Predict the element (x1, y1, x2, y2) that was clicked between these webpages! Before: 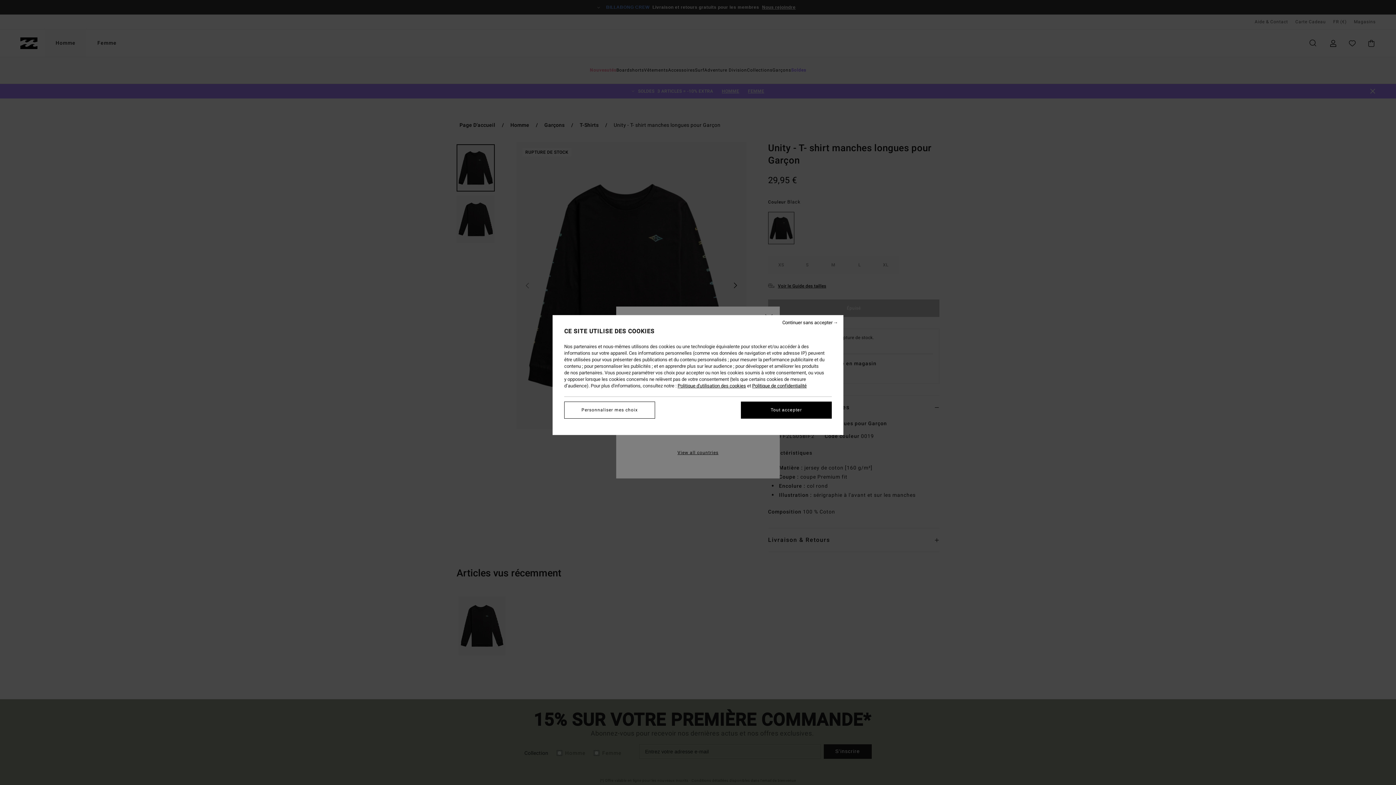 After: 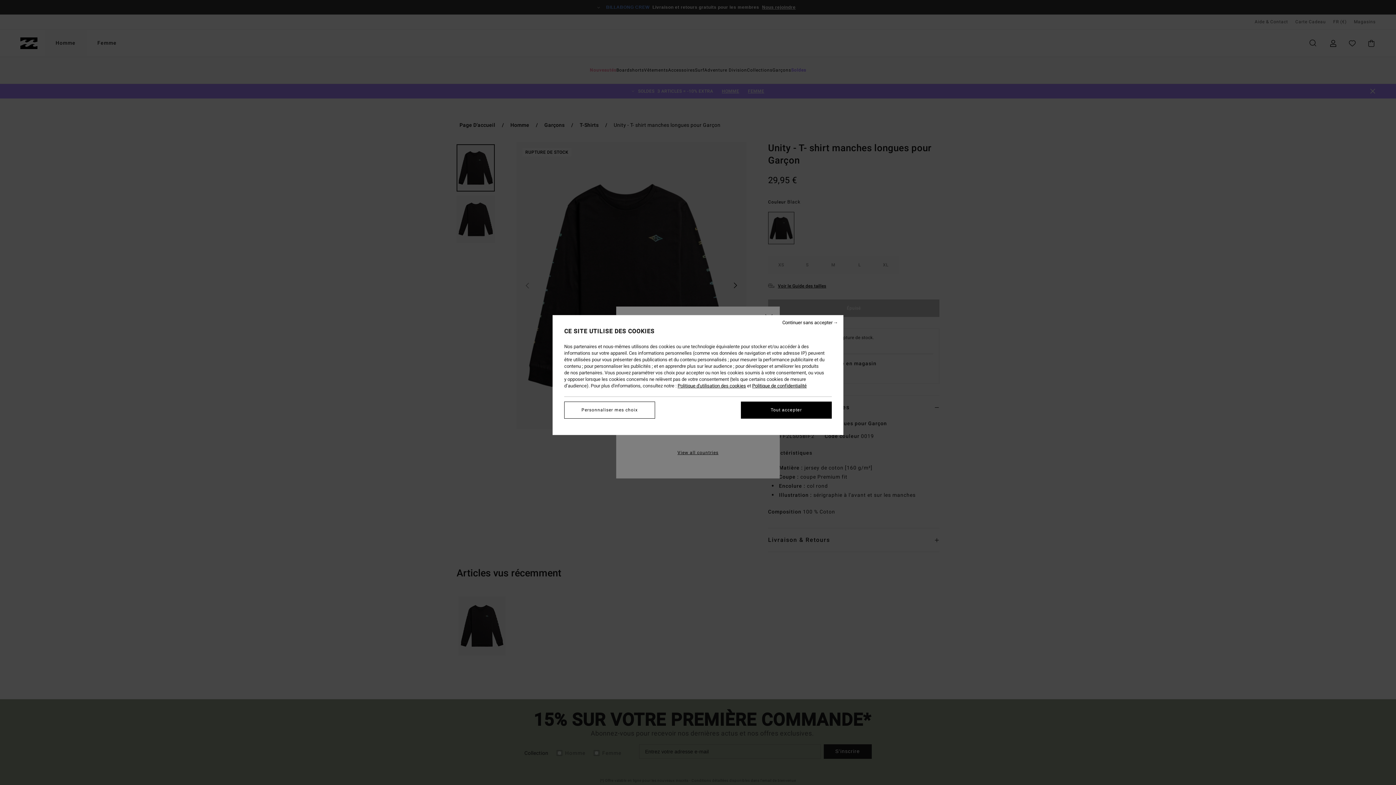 Action: label: Politique de confidentialité bbox: (752, 382, 806, 389)